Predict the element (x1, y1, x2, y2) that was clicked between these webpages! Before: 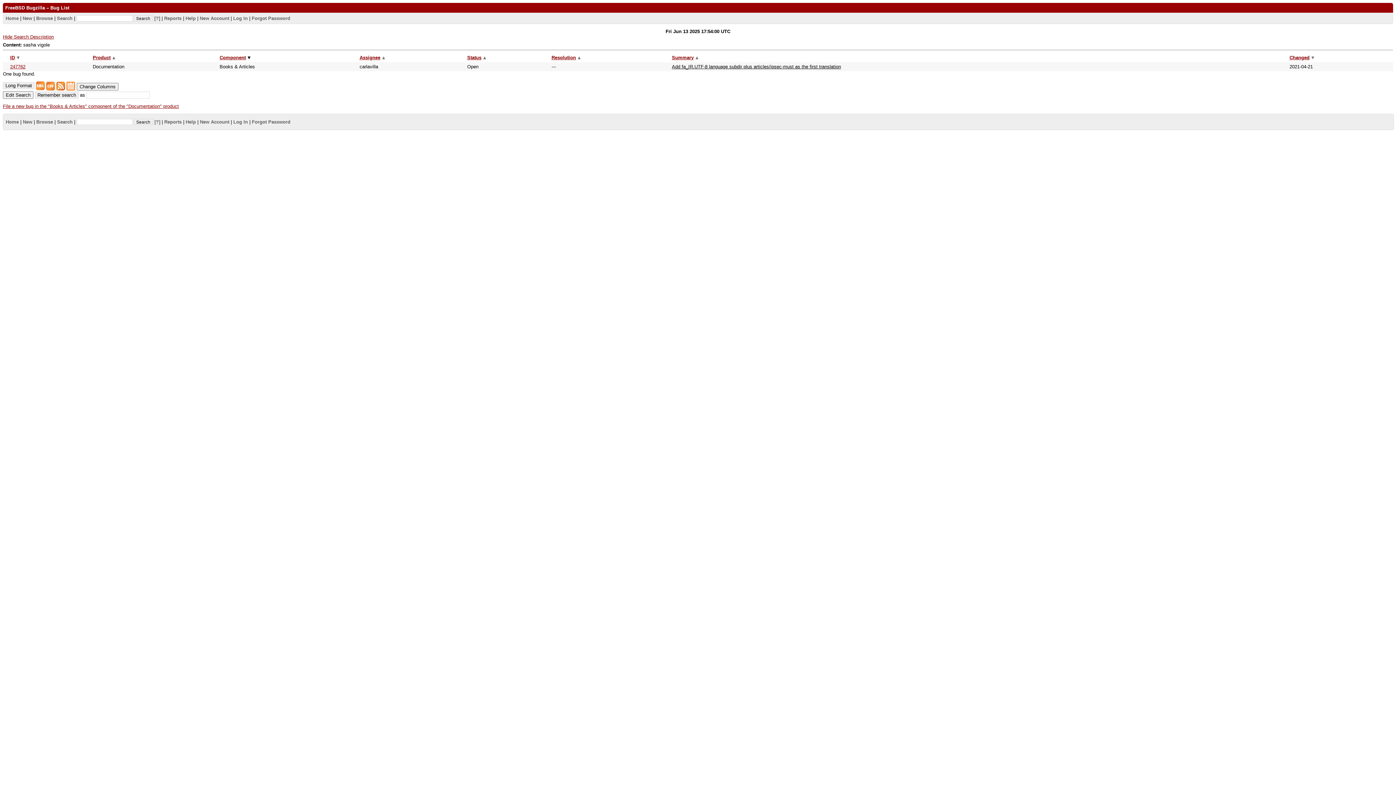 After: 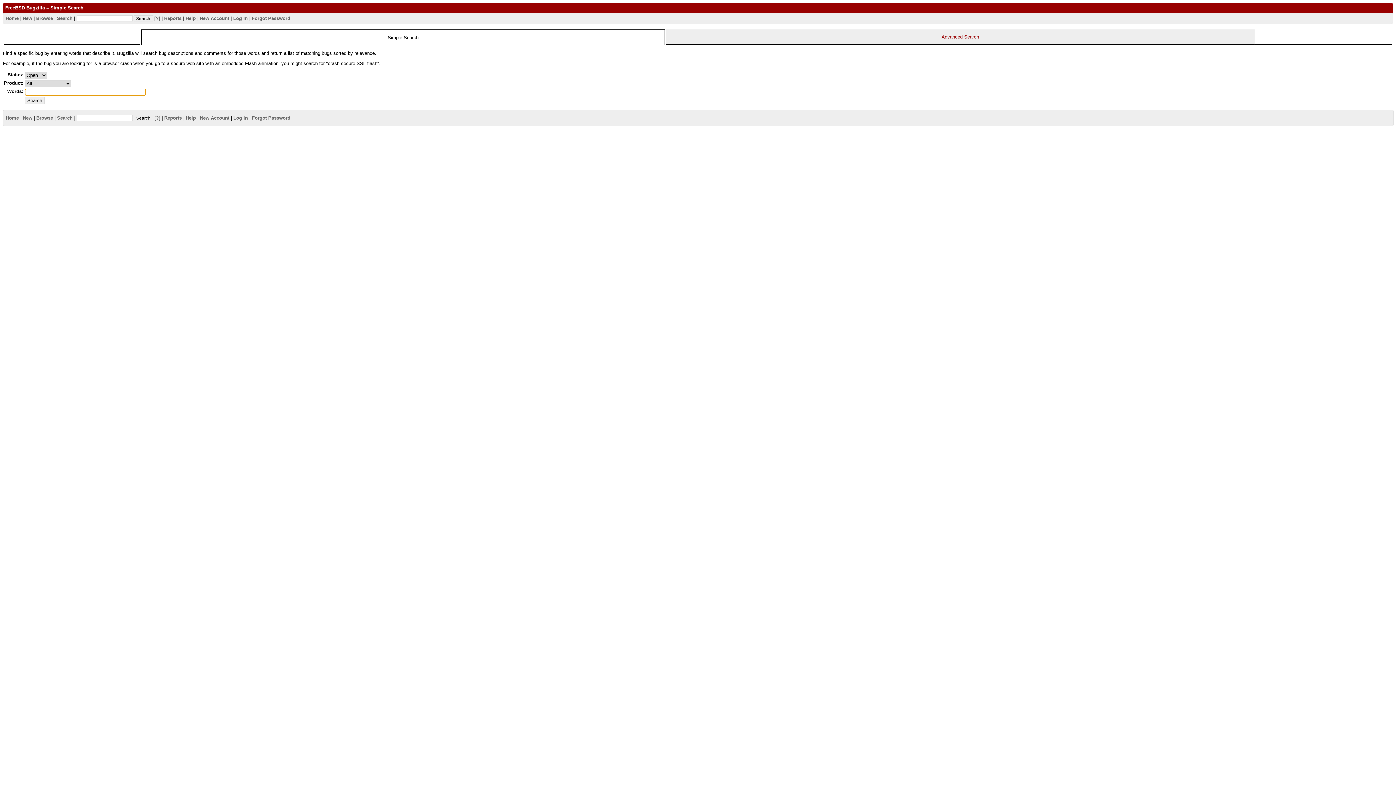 Action: label: Search bbox: (57, 119, 72, 124)